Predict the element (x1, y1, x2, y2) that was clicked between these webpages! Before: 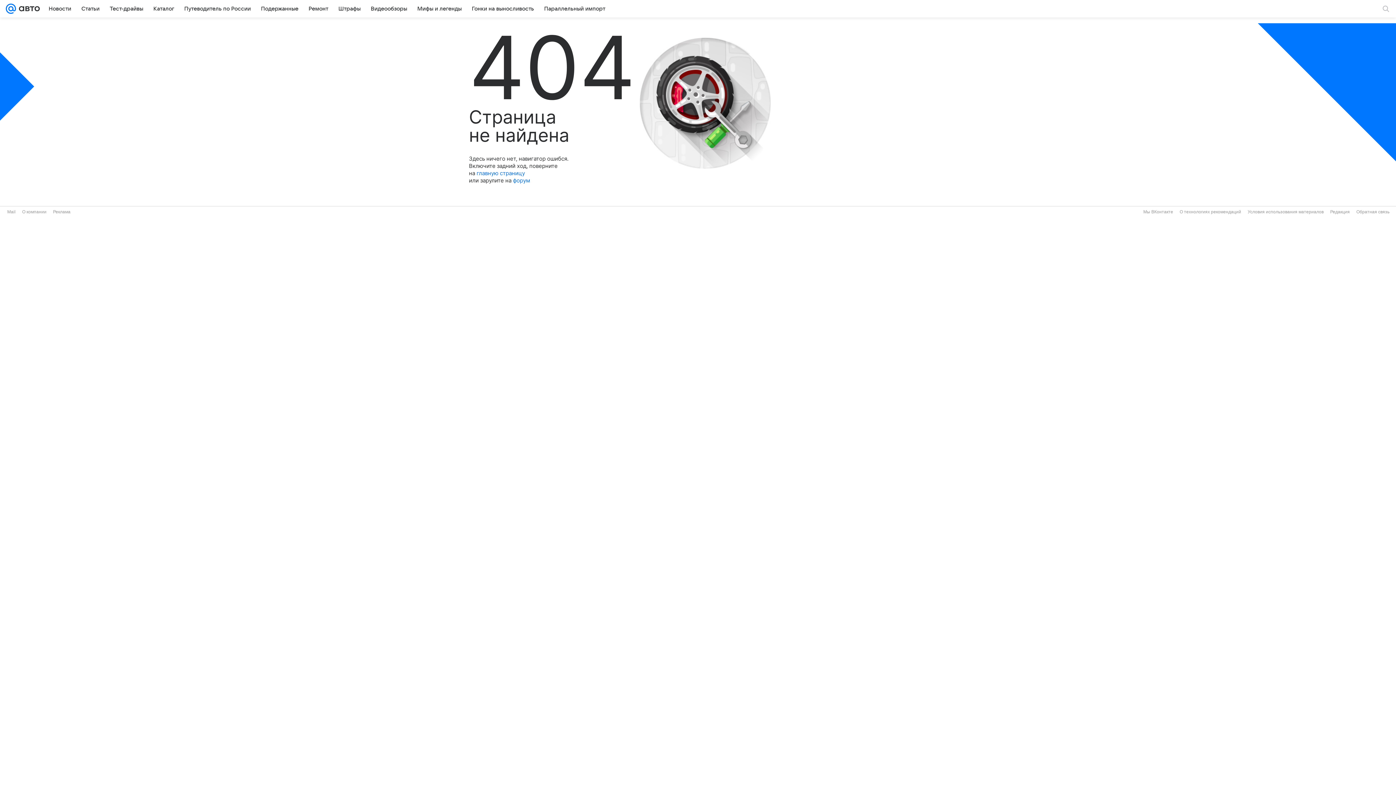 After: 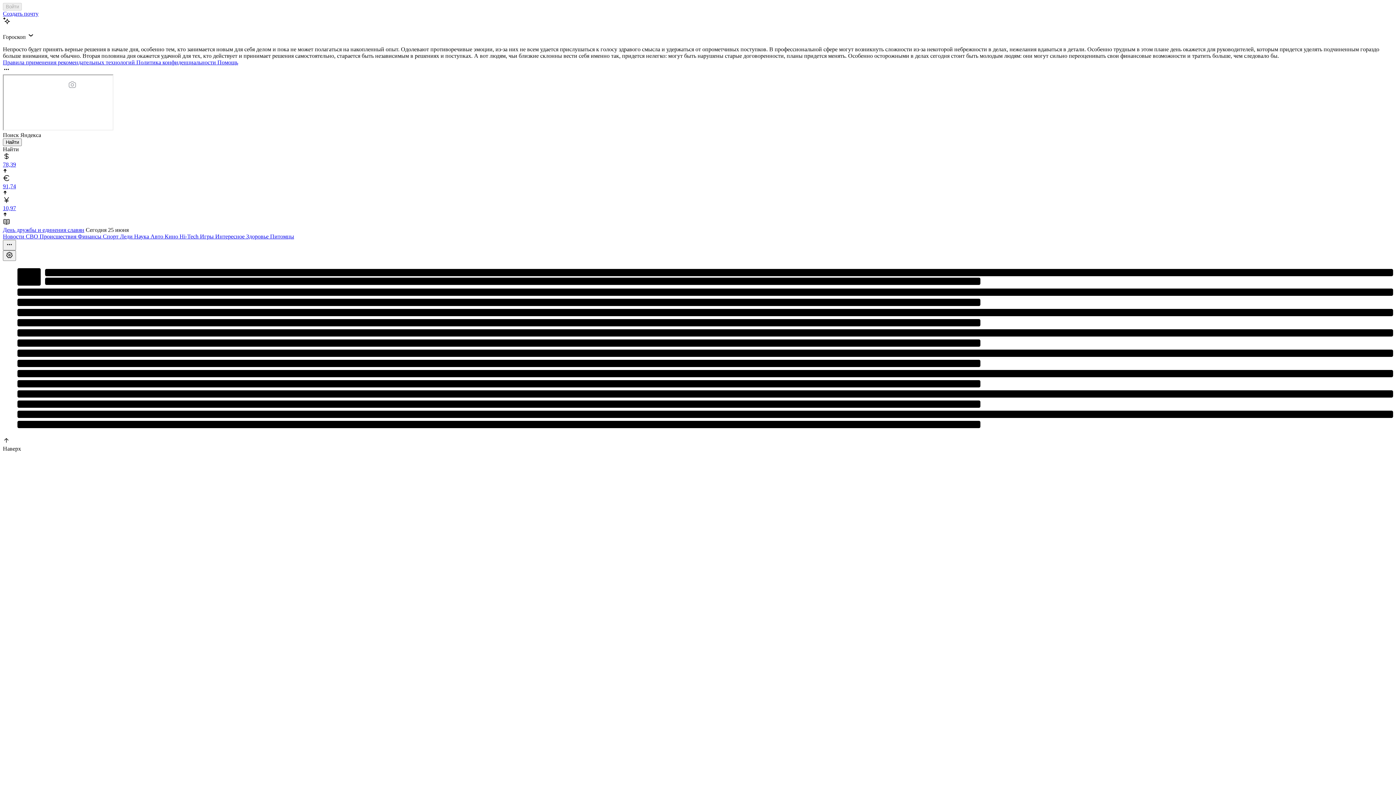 Action: bbox: (5, 0, 16, 17)